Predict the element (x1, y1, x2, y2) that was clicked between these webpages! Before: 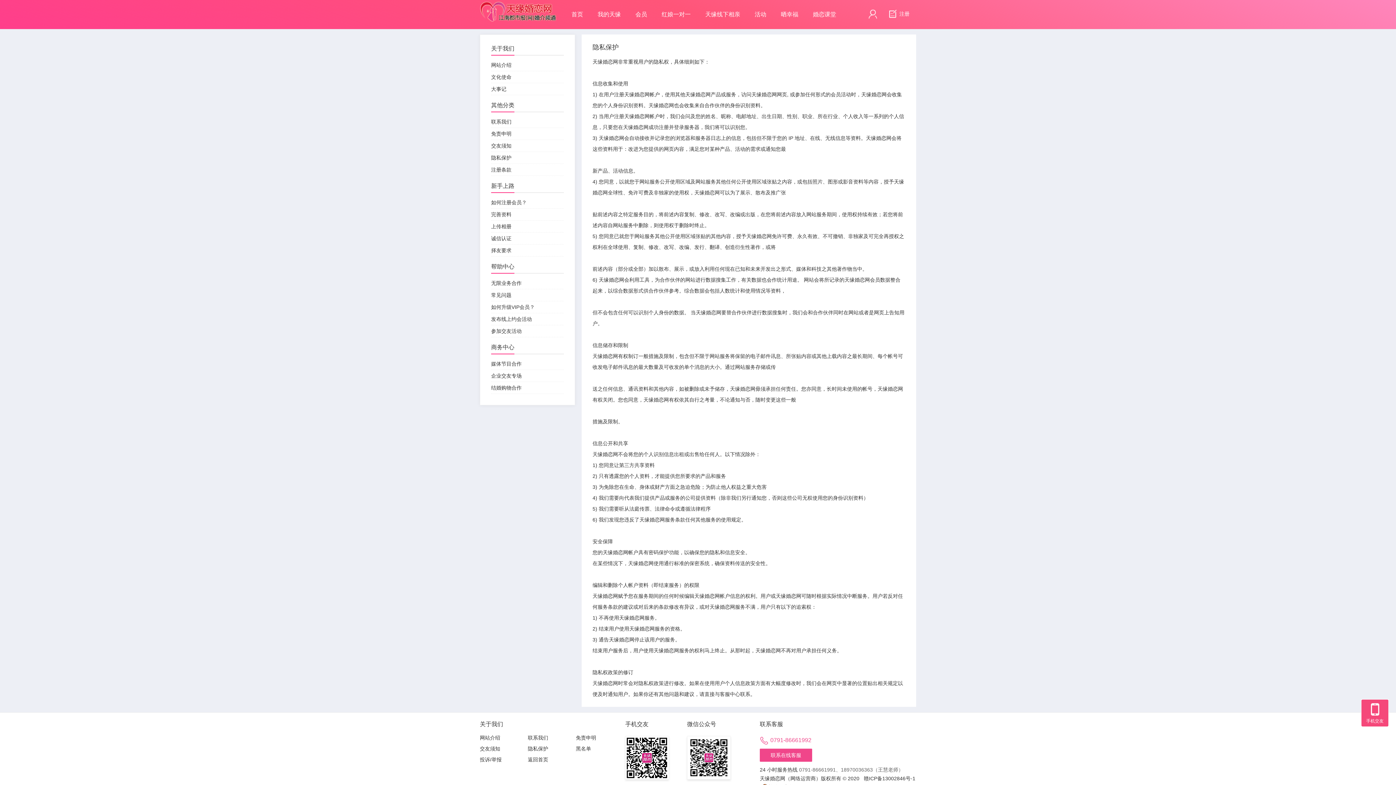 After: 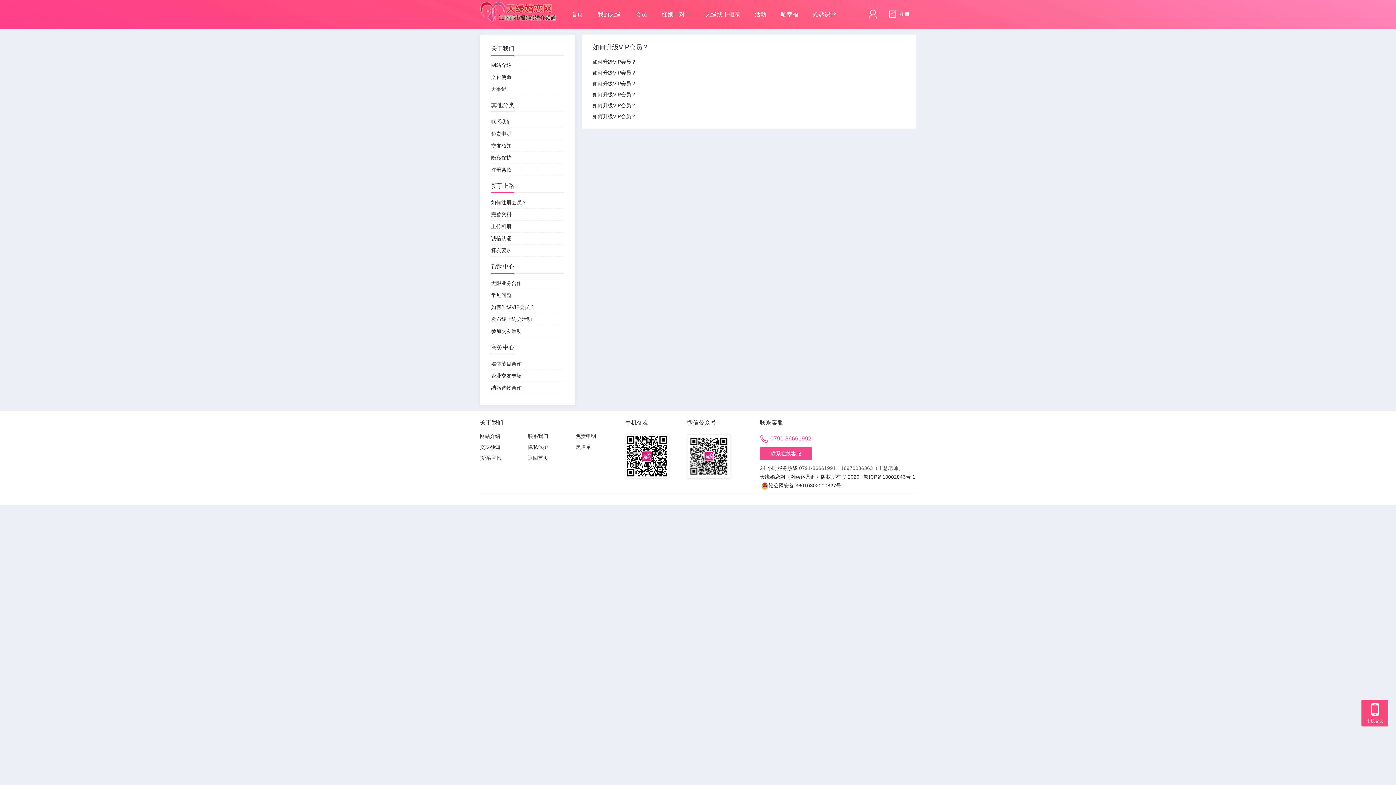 Action: bbox: (491, 301, 564, 313) label: 如何升级VIP会员？